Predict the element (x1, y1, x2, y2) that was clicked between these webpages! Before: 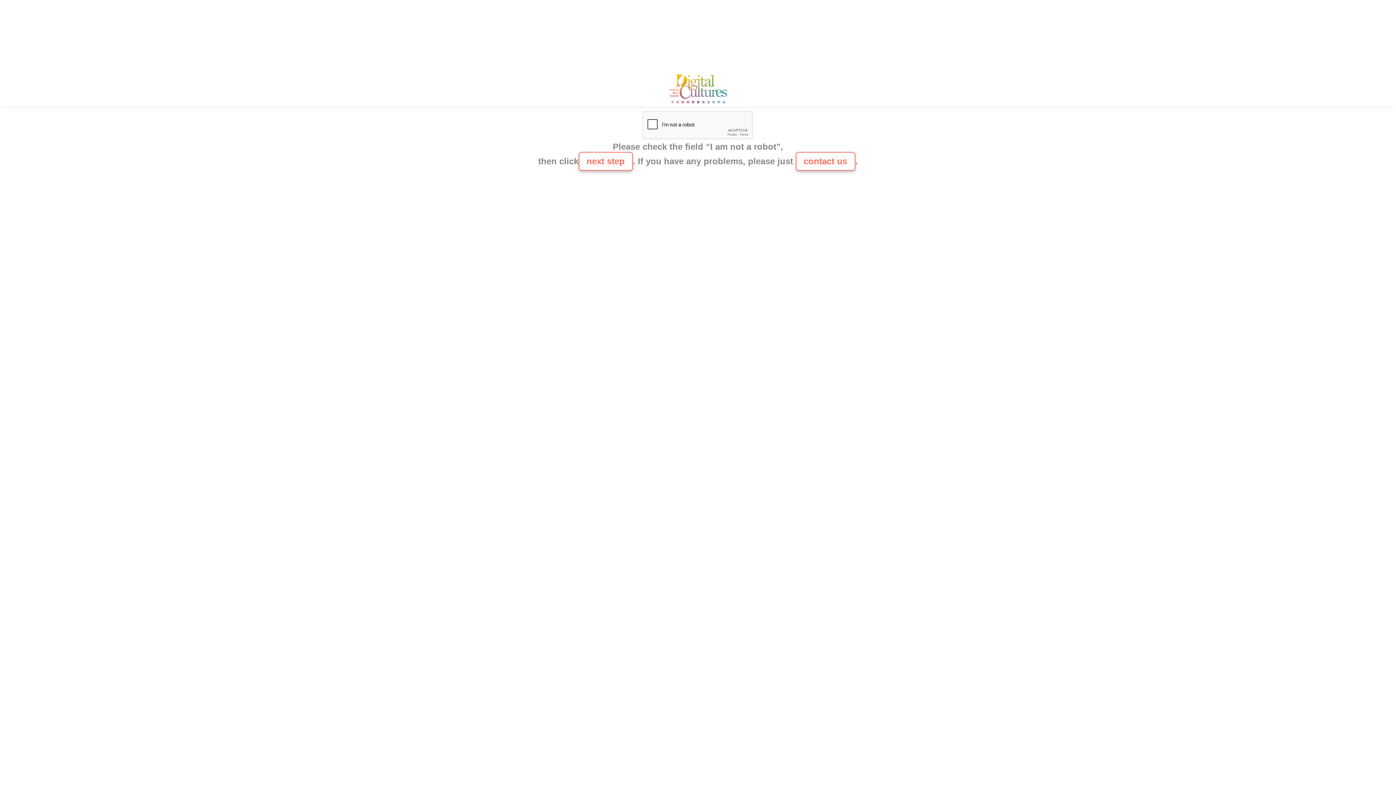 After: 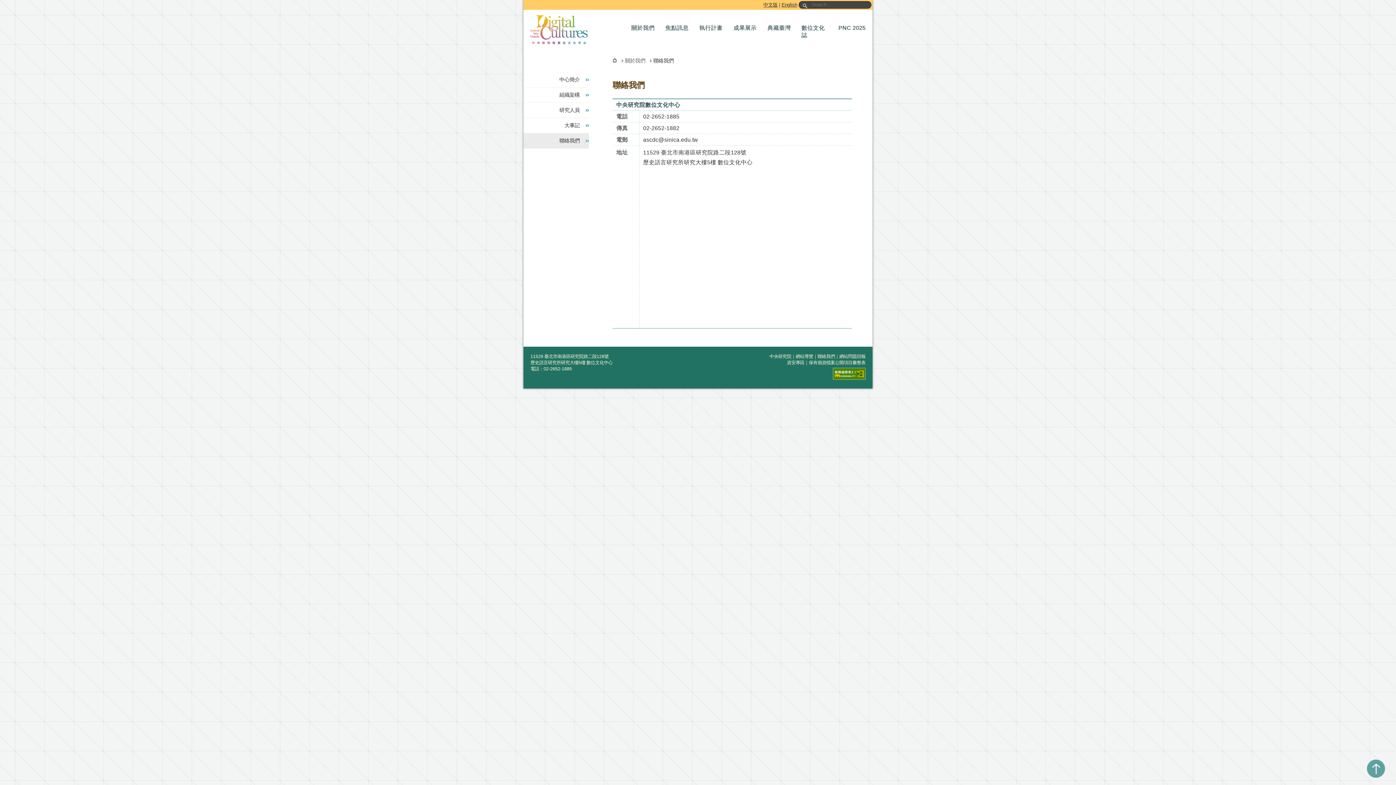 Action: bbox: (665, 100, 730, 106)